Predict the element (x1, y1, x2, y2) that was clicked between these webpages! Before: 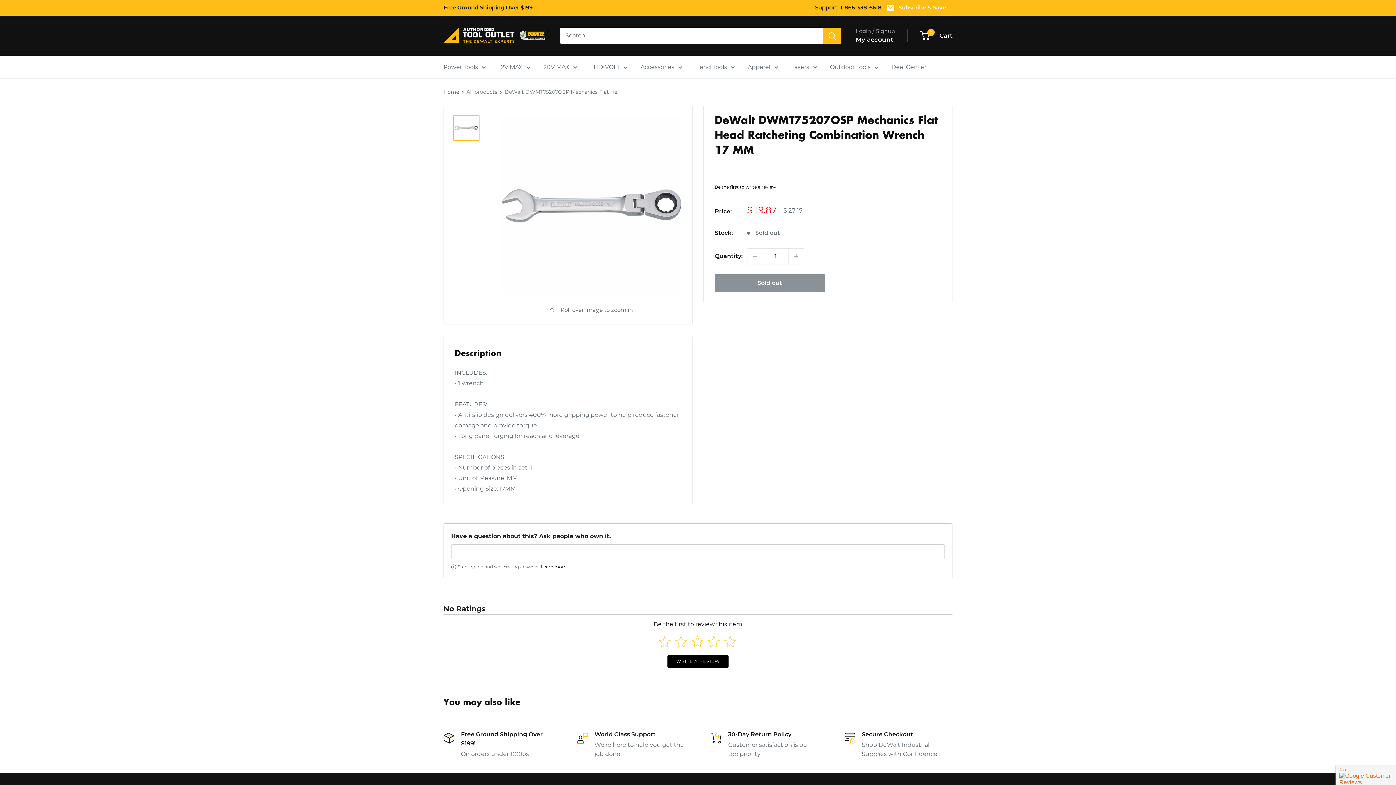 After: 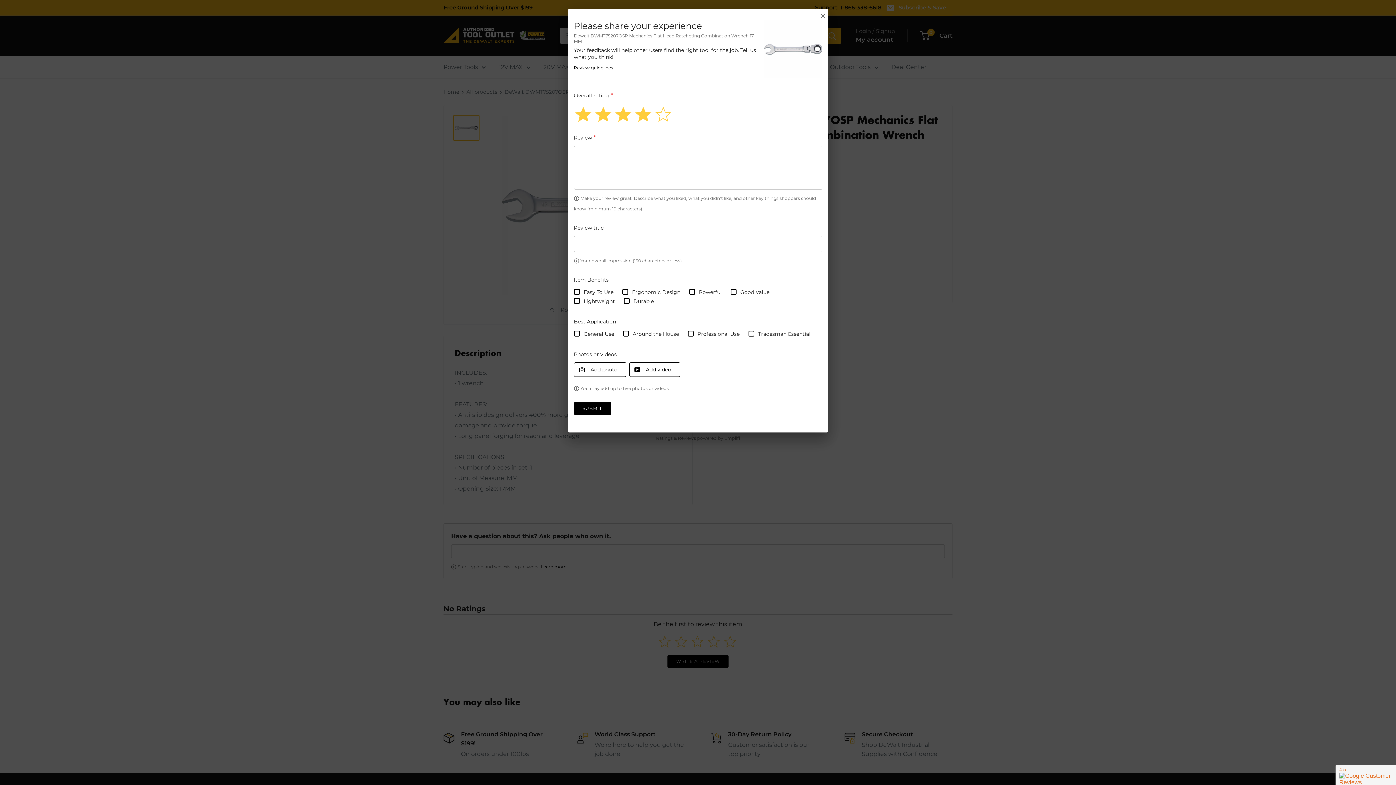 Action: bbox: (706, 634, 721, 649) label: Select to rate 4 stars